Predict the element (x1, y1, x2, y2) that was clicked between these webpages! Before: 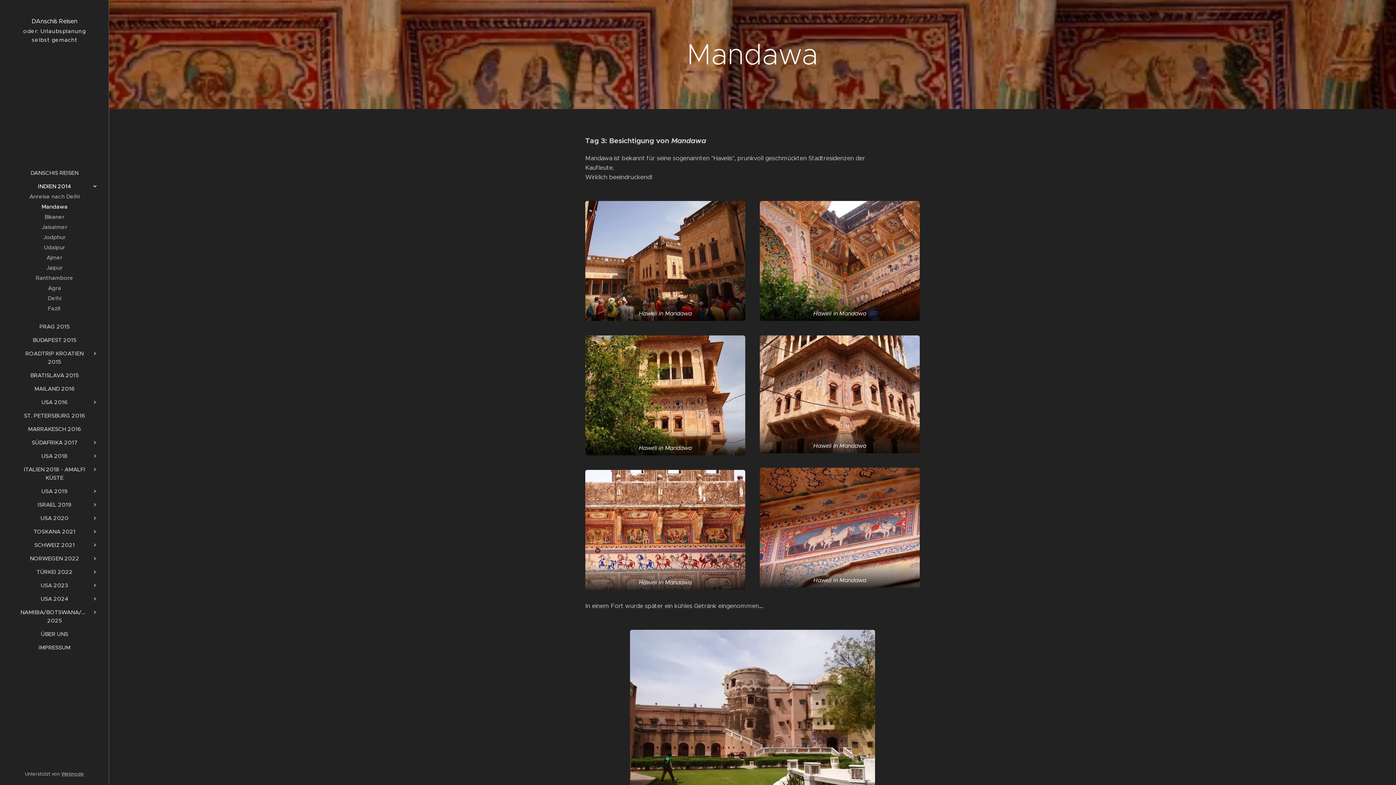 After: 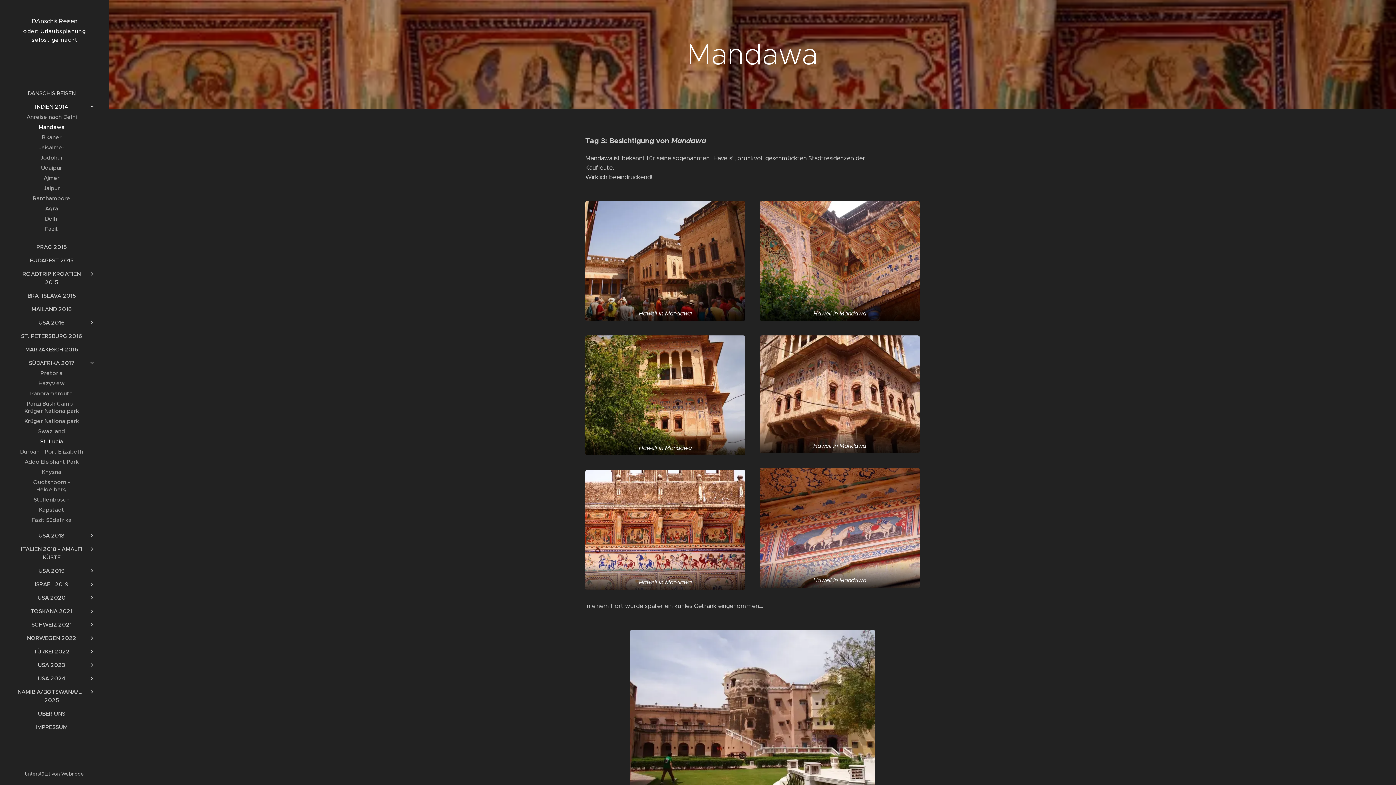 Action: bbox: (88, 438, 101, 446)